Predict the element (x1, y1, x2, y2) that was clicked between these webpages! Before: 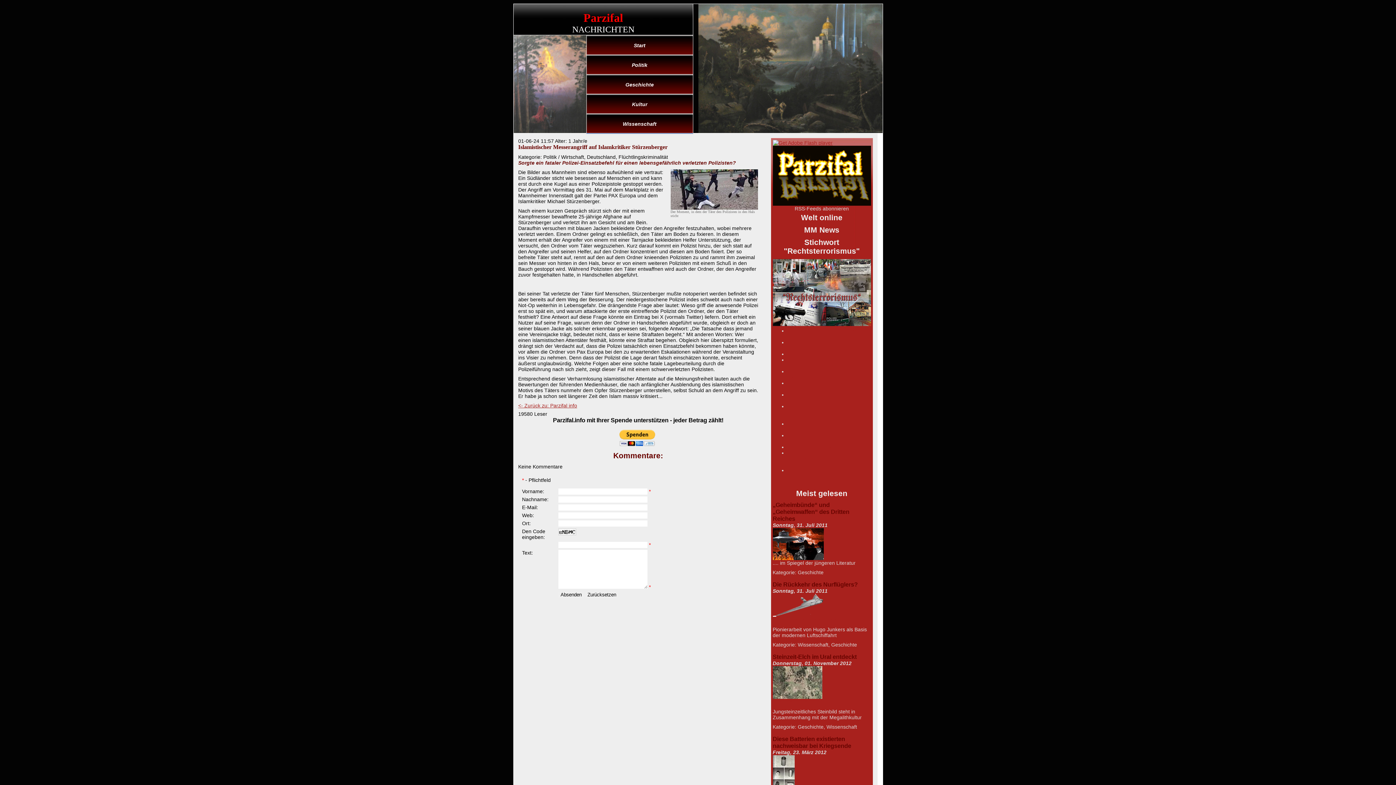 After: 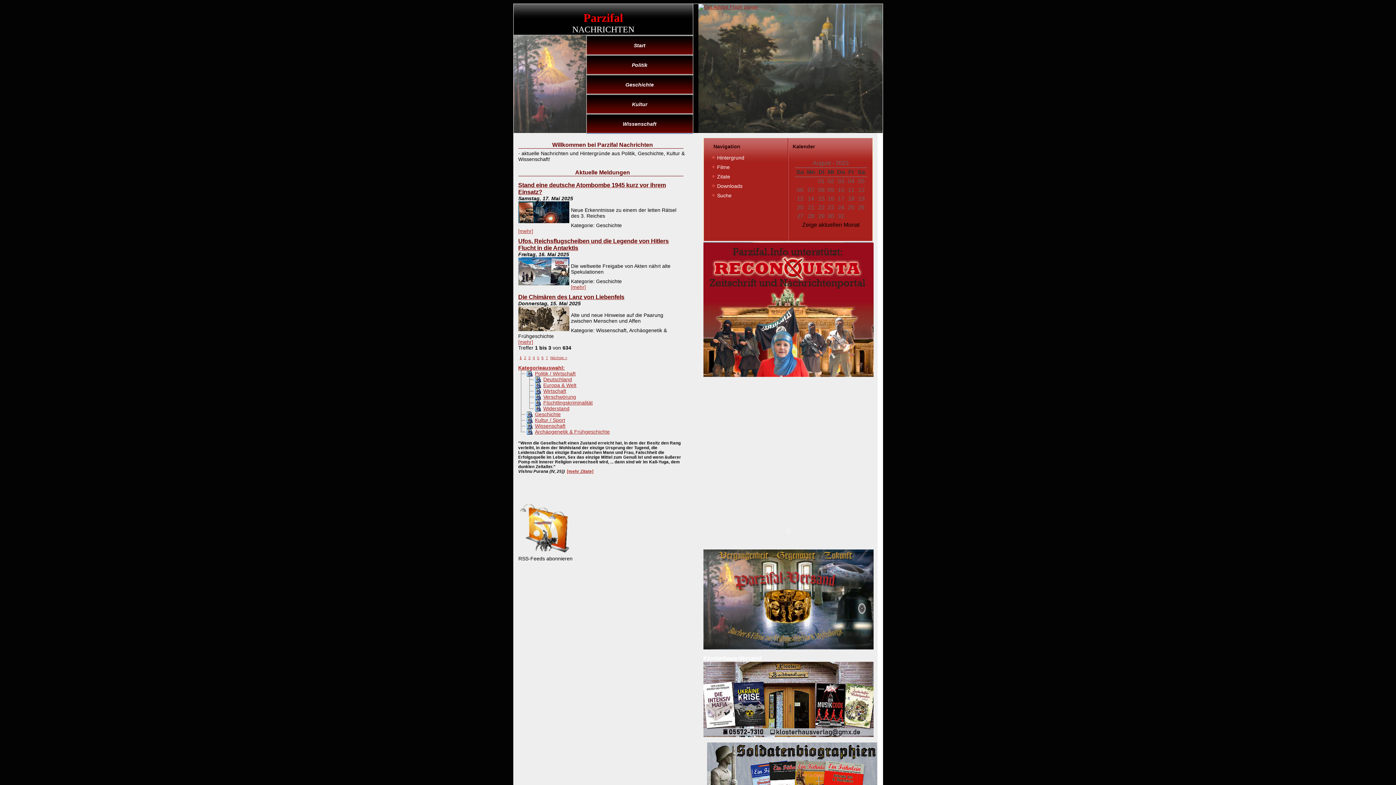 Action: bbox: (518, 402, 577, 408) label: <- Zurück zu: Parzifal info